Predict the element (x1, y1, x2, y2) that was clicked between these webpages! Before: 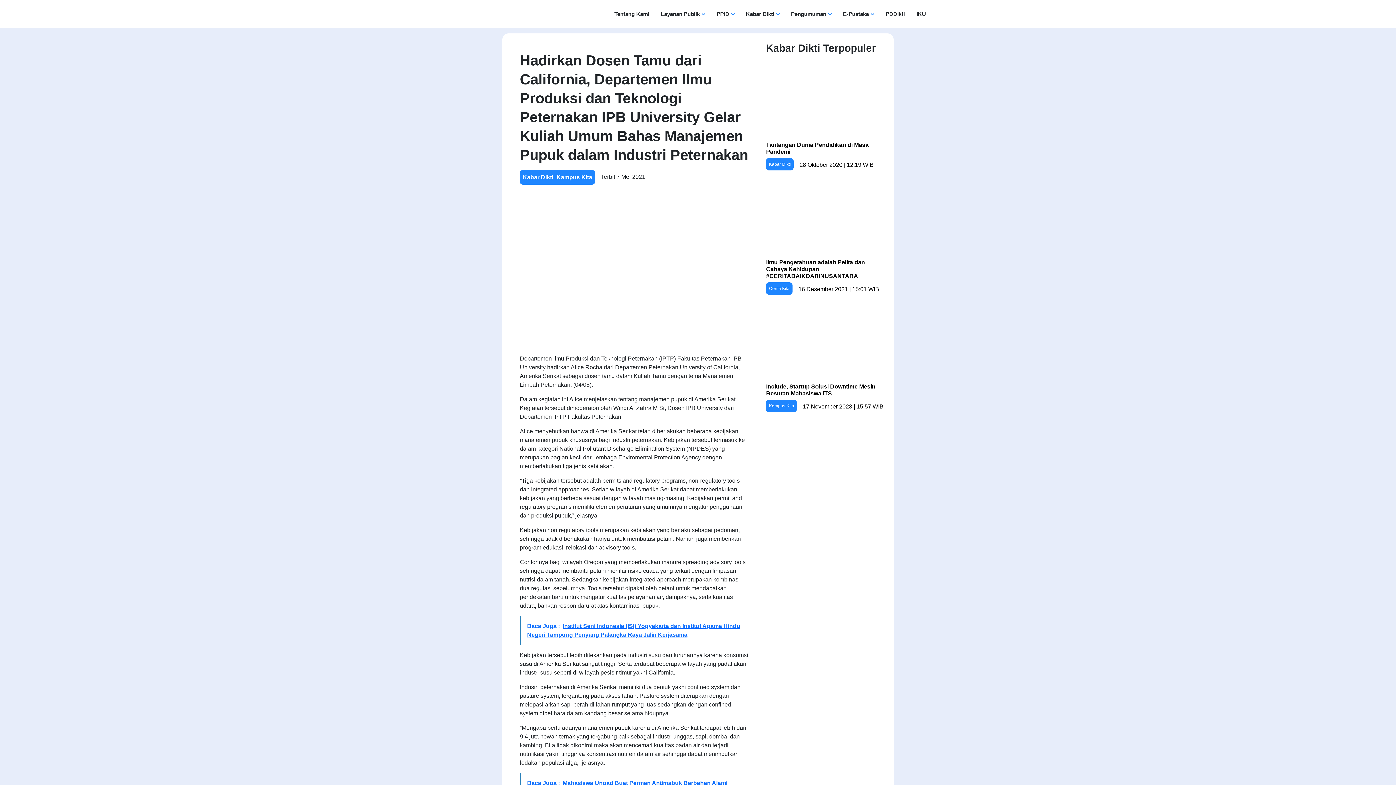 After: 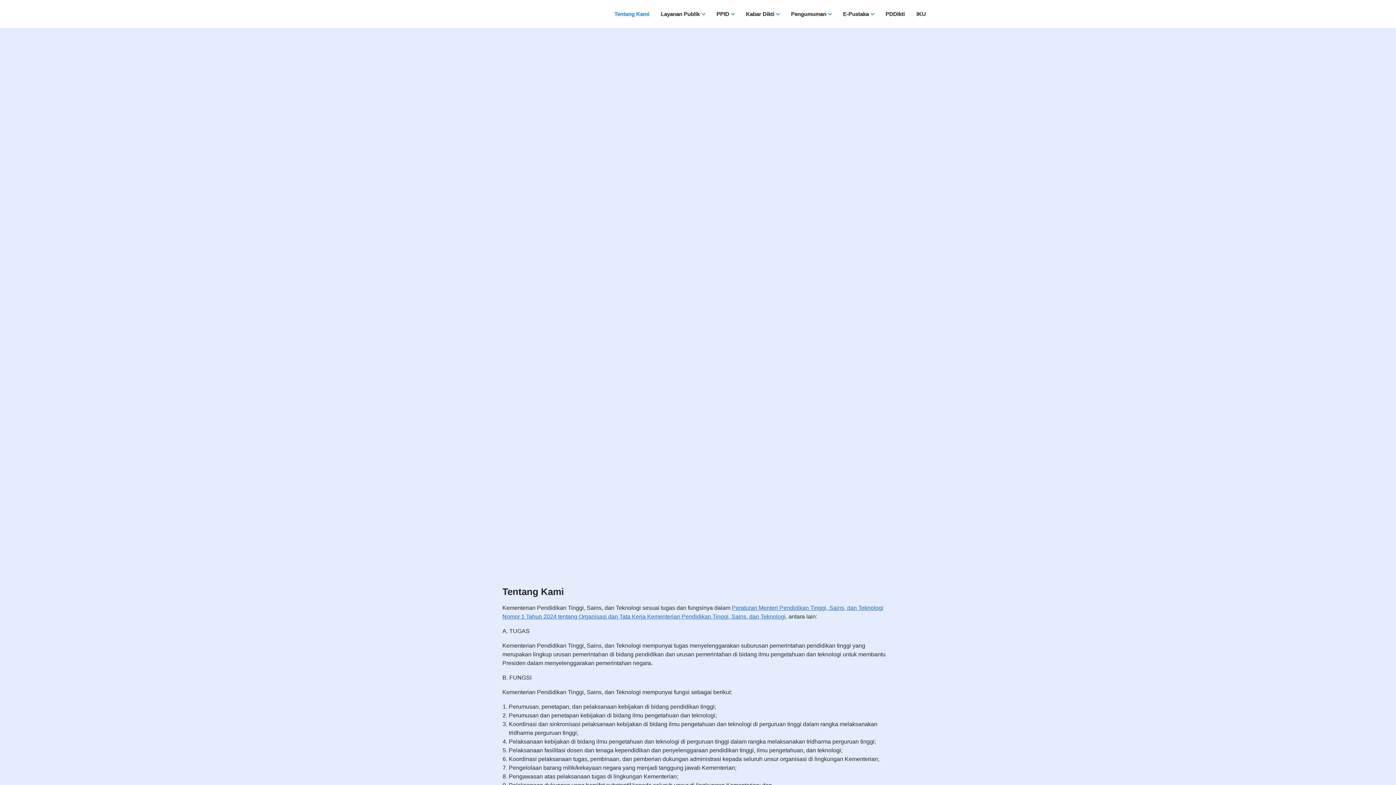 Action: bbox: (610, 7, 653, 20) label: Tentang Kami